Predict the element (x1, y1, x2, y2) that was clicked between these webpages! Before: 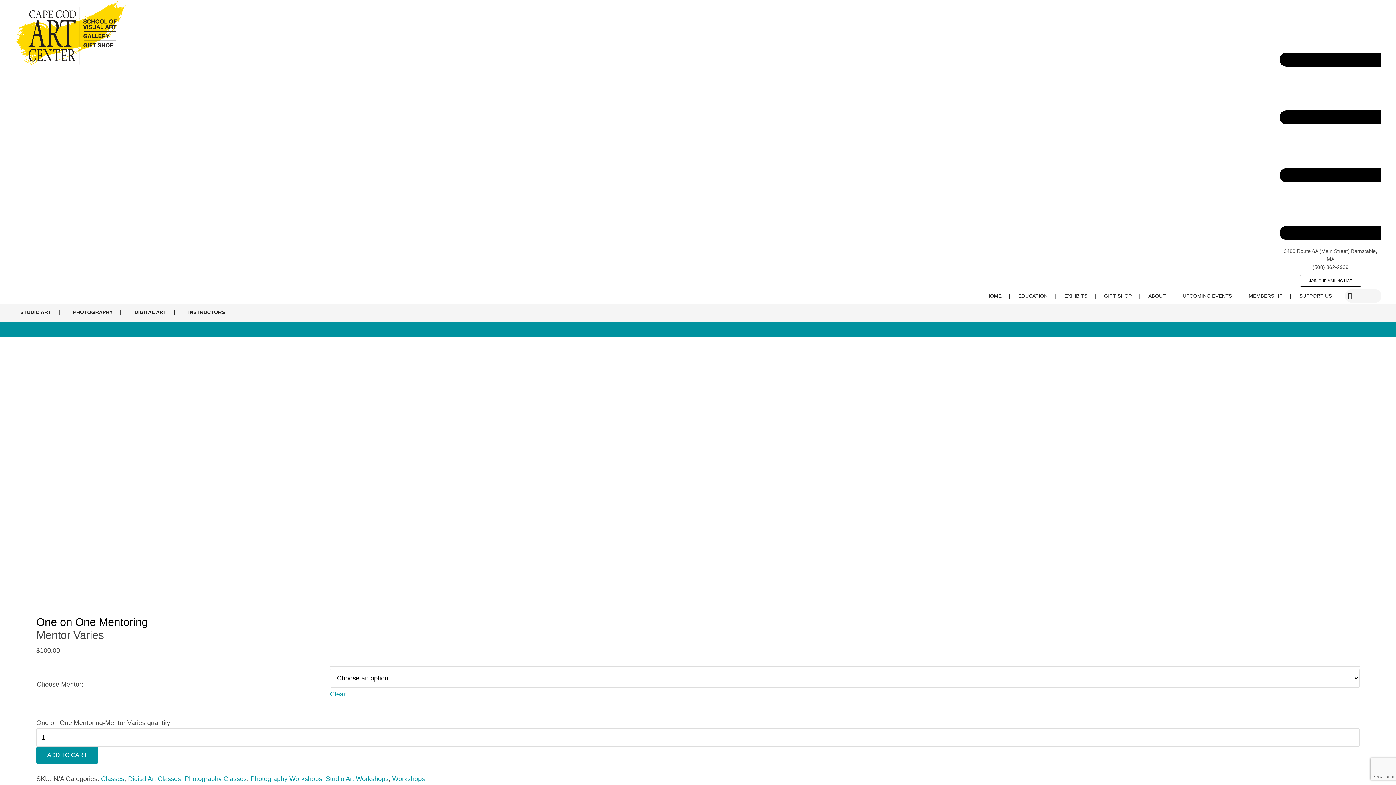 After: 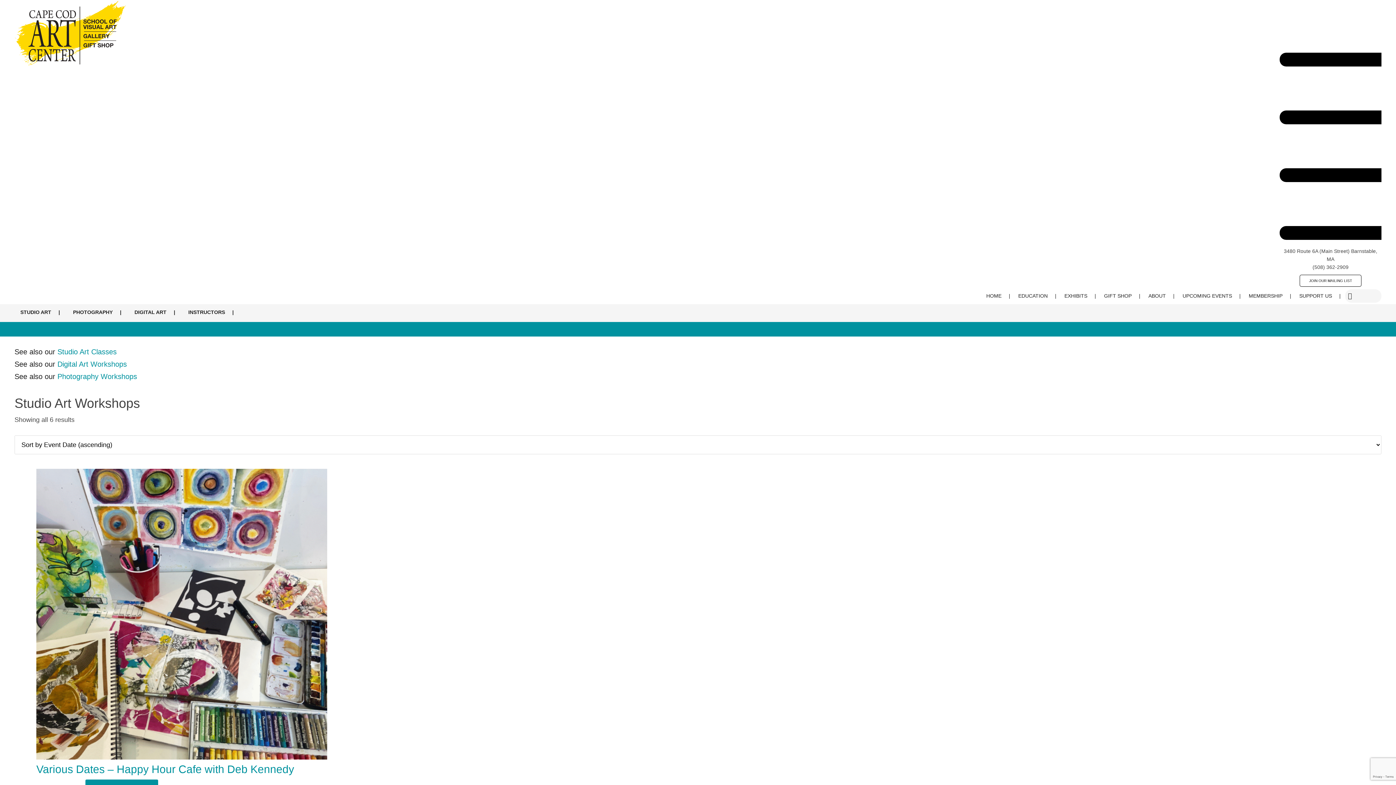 Action: bbox: (325, 775, 388, 782) label: Studio Art Workshops